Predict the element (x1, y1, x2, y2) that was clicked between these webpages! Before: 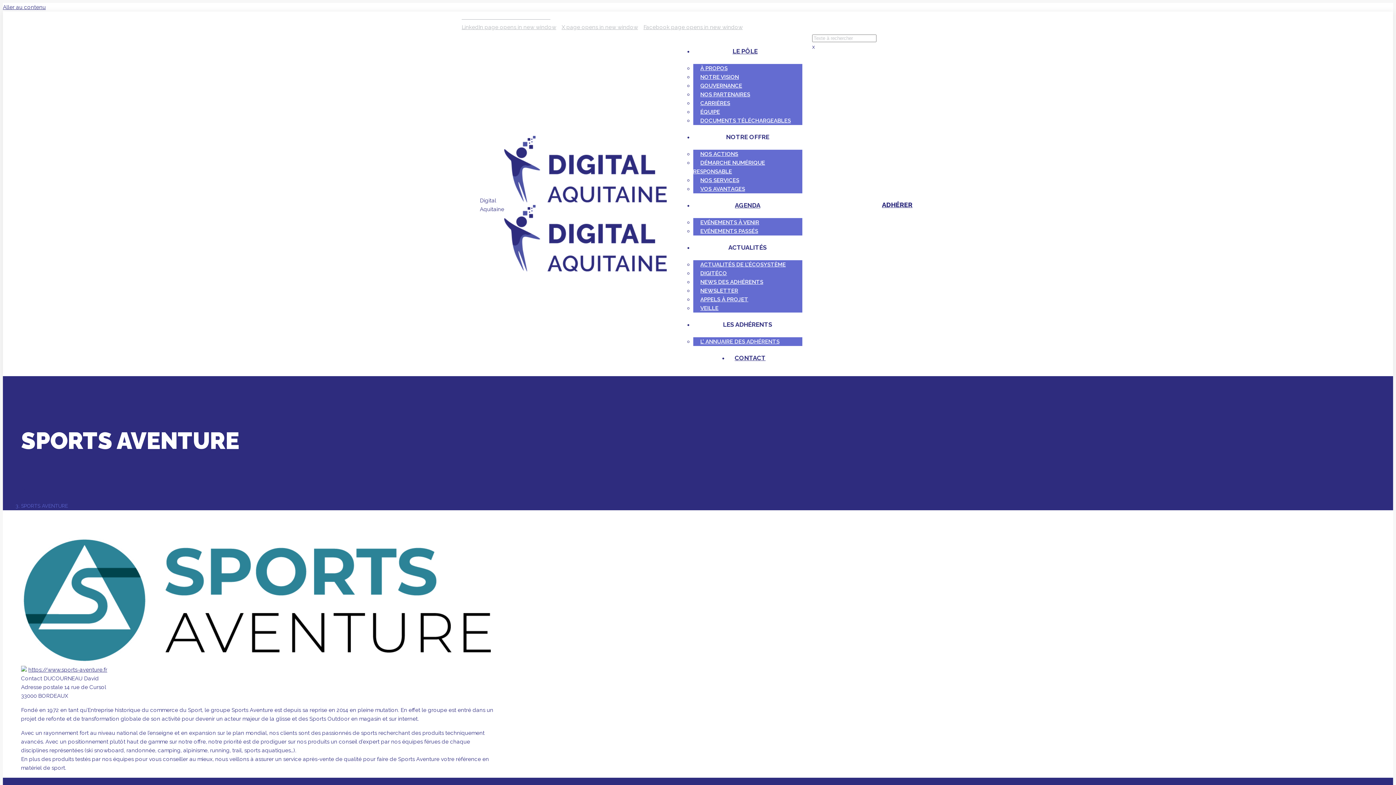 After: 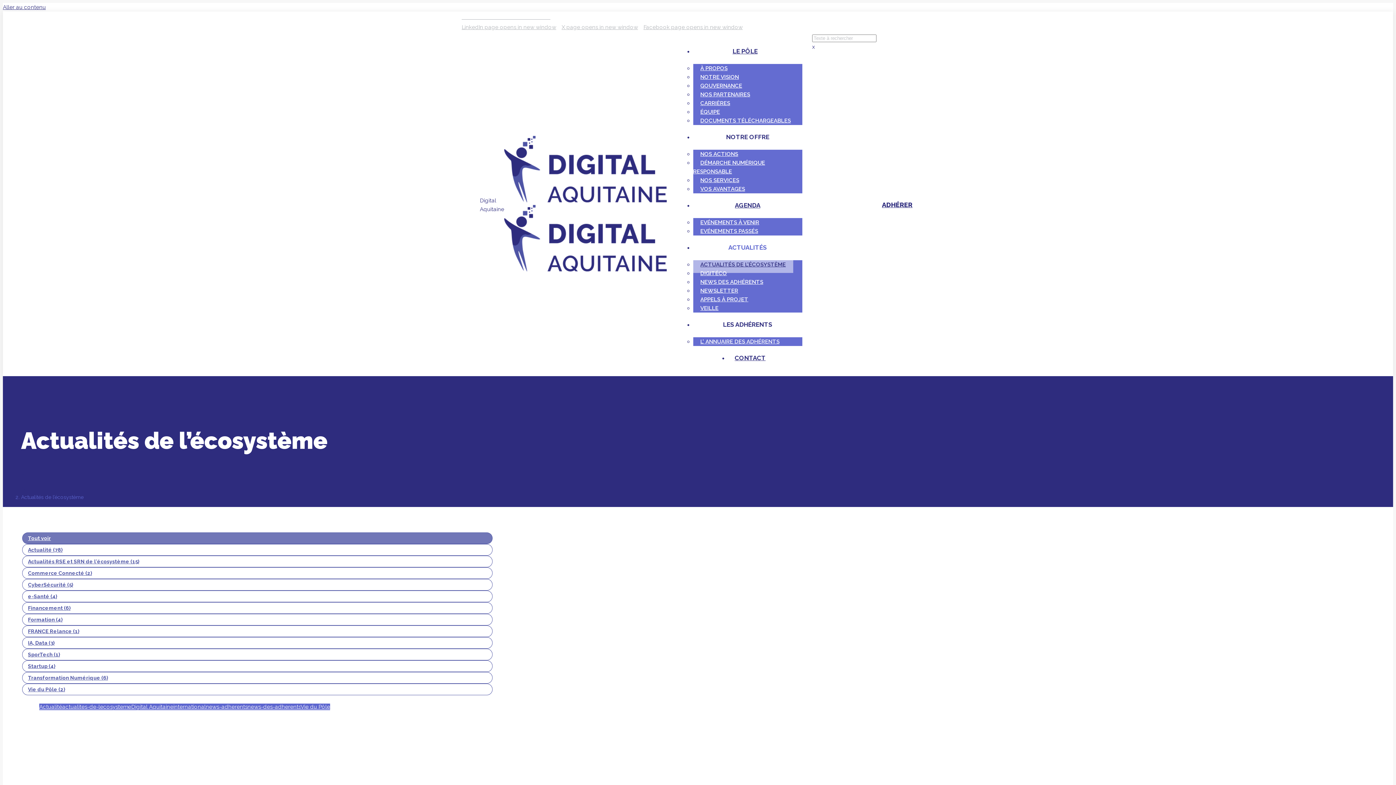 Action: bbox: (693, 256, 793, 273) label: ACTUALITÉS DE L’ÉCOSYSTÈME